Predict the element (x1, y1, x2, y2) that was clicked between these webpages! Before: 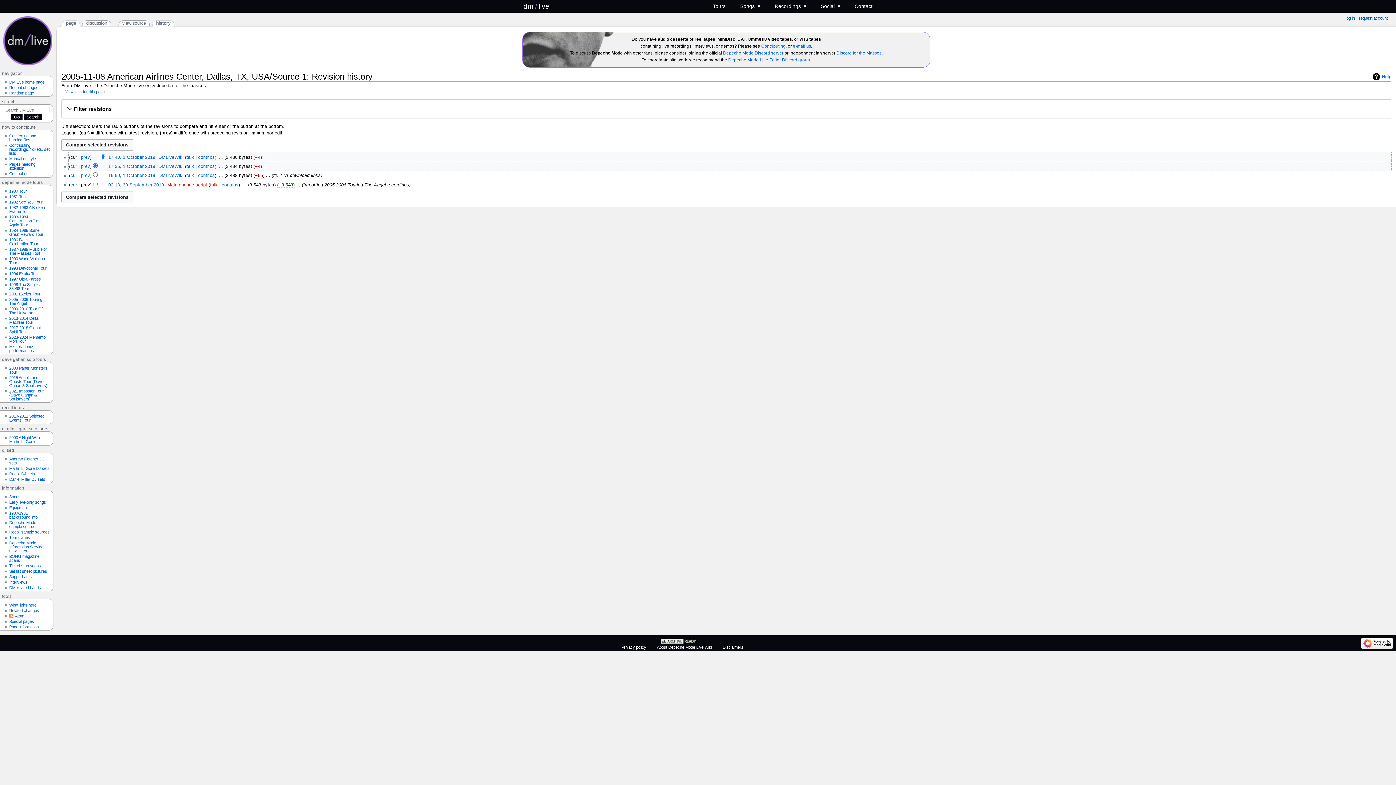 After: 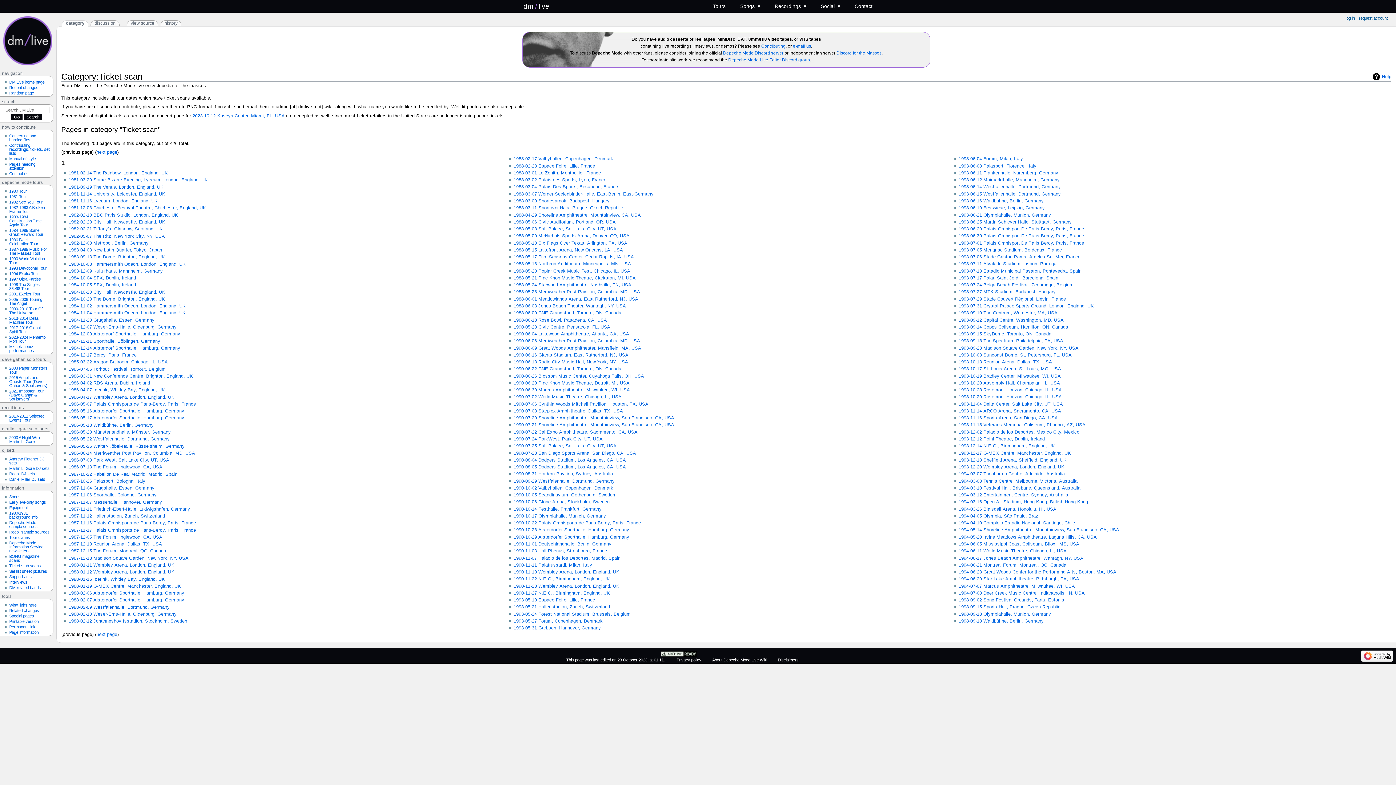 Action: bbox: (9, 563, 40, 568) label: Ticket stub scans